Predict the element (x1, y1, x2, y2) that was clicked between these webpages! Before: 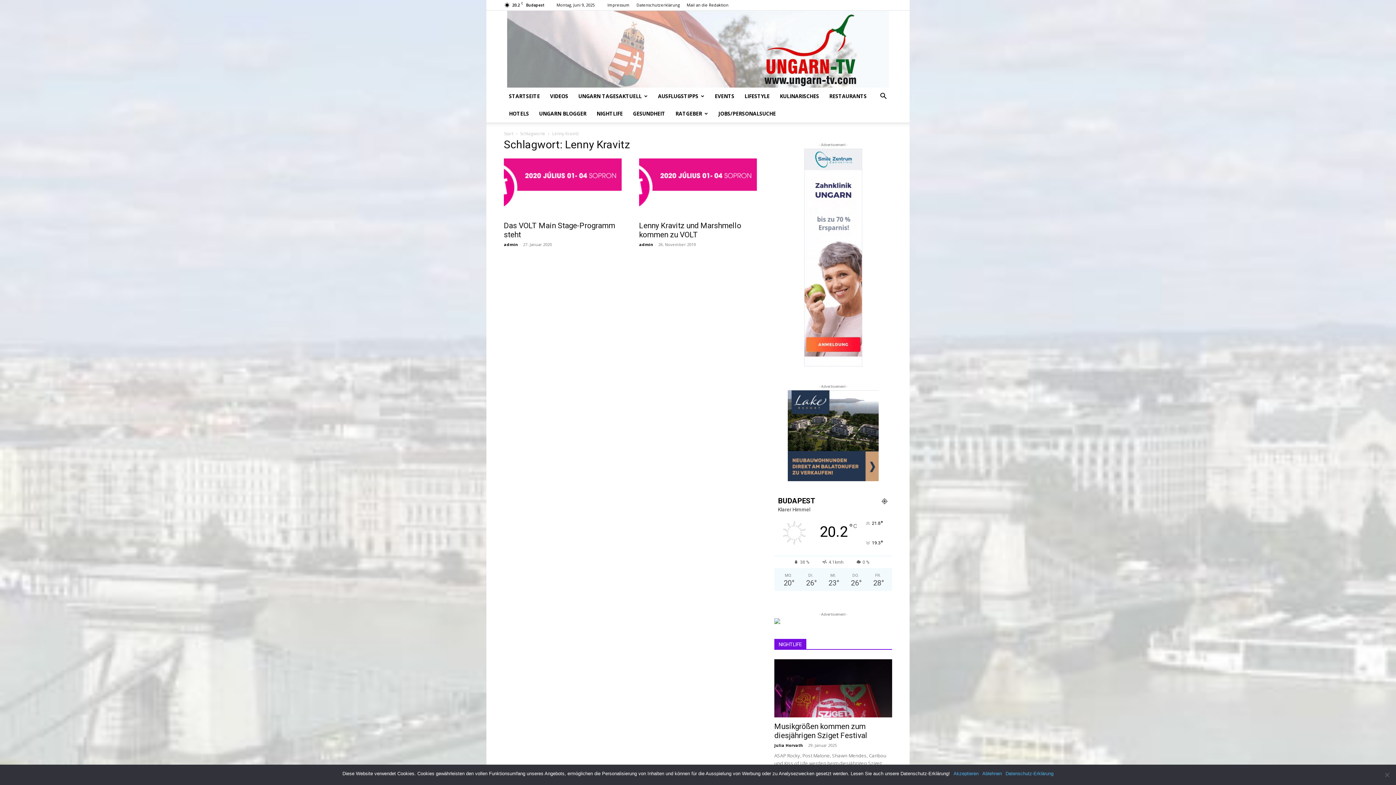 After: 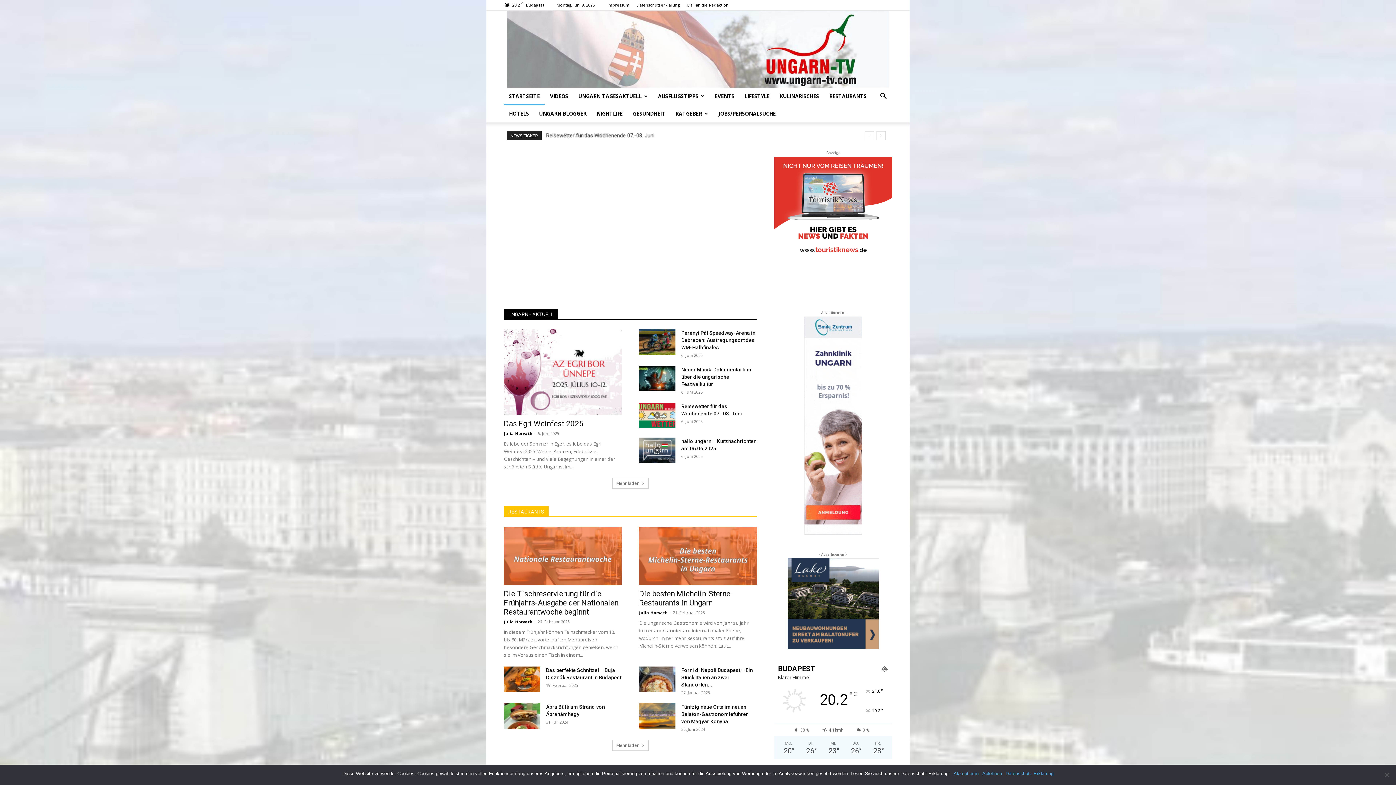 Action: bbox: (504, 87, 545, 105) label: STARTSEITE